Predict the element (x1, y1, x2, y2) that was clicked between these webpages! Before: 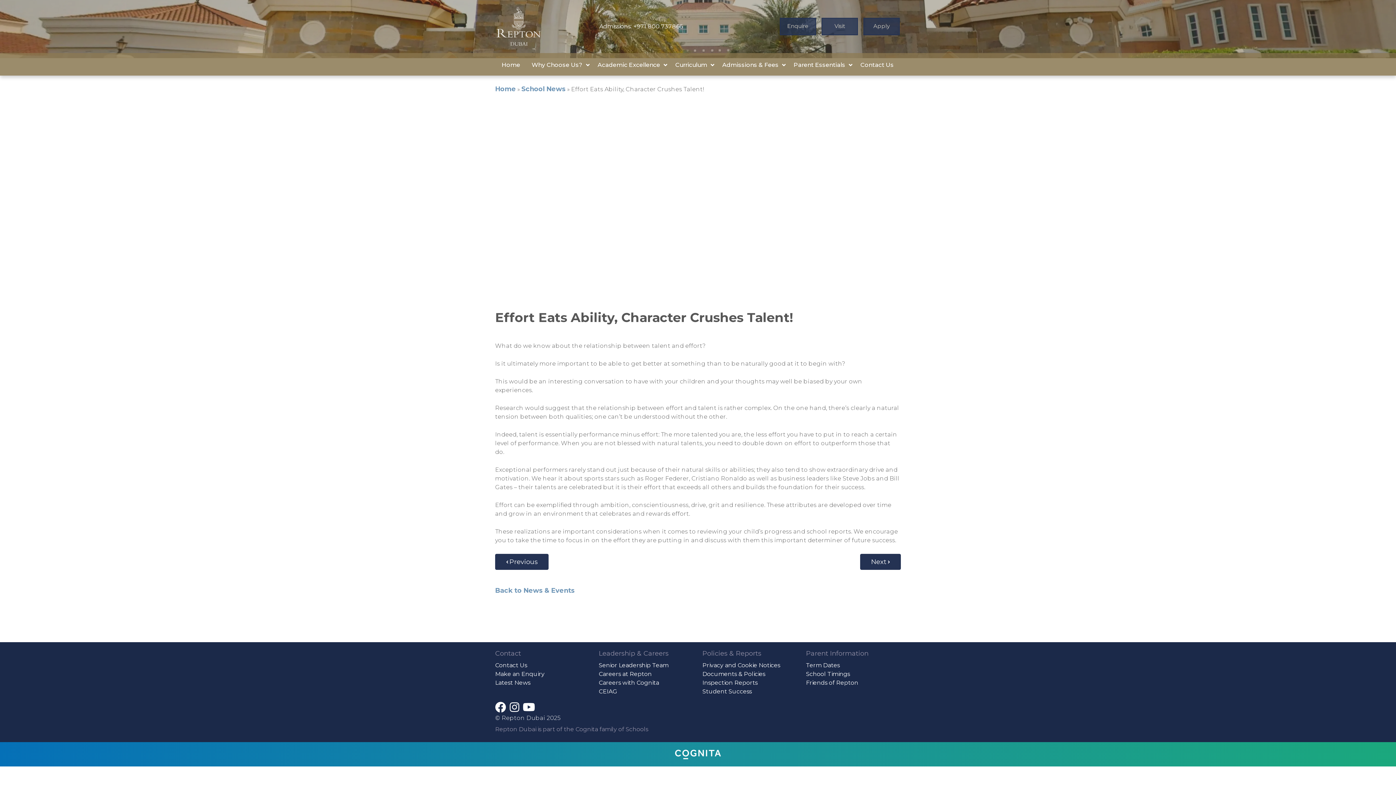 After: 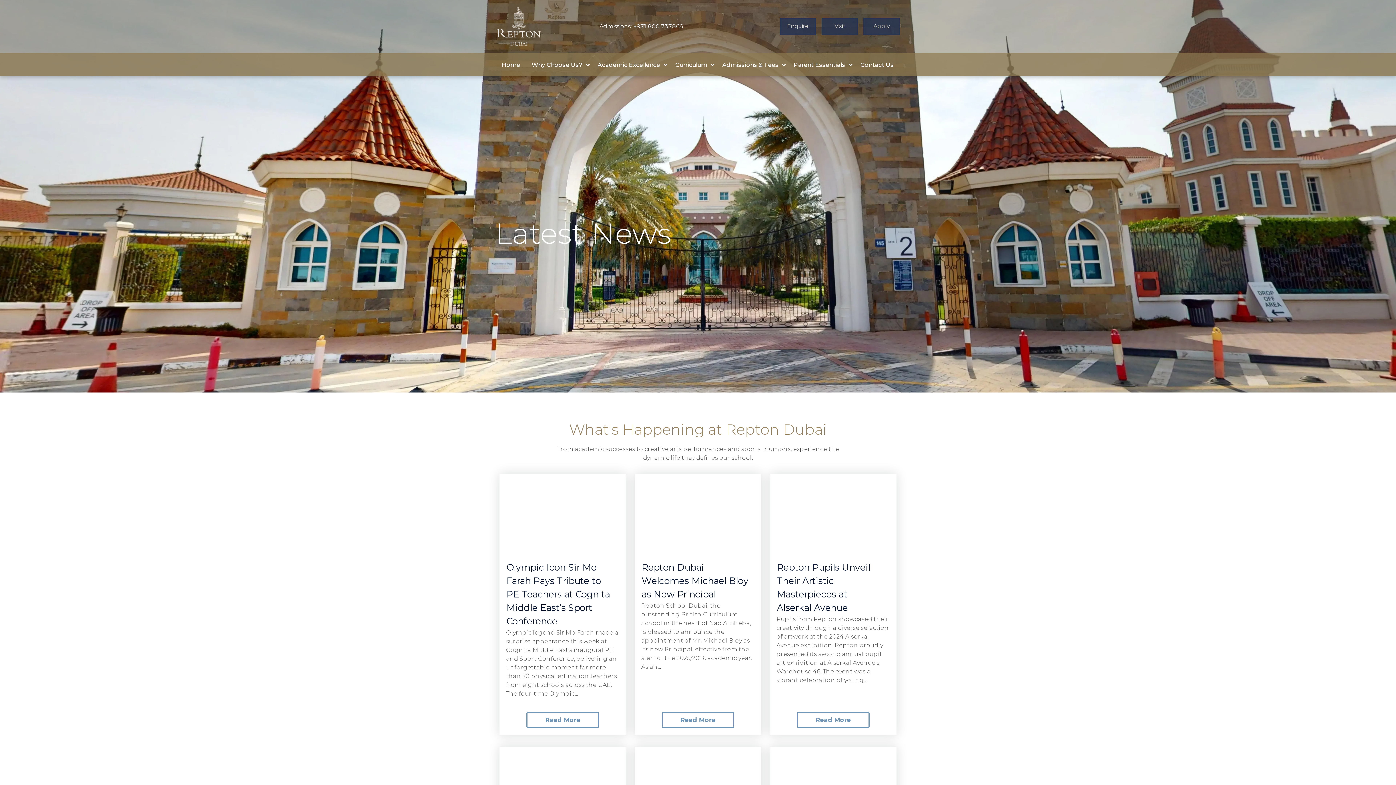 Action: bbox: (521, 85, 565, 93) label: School News